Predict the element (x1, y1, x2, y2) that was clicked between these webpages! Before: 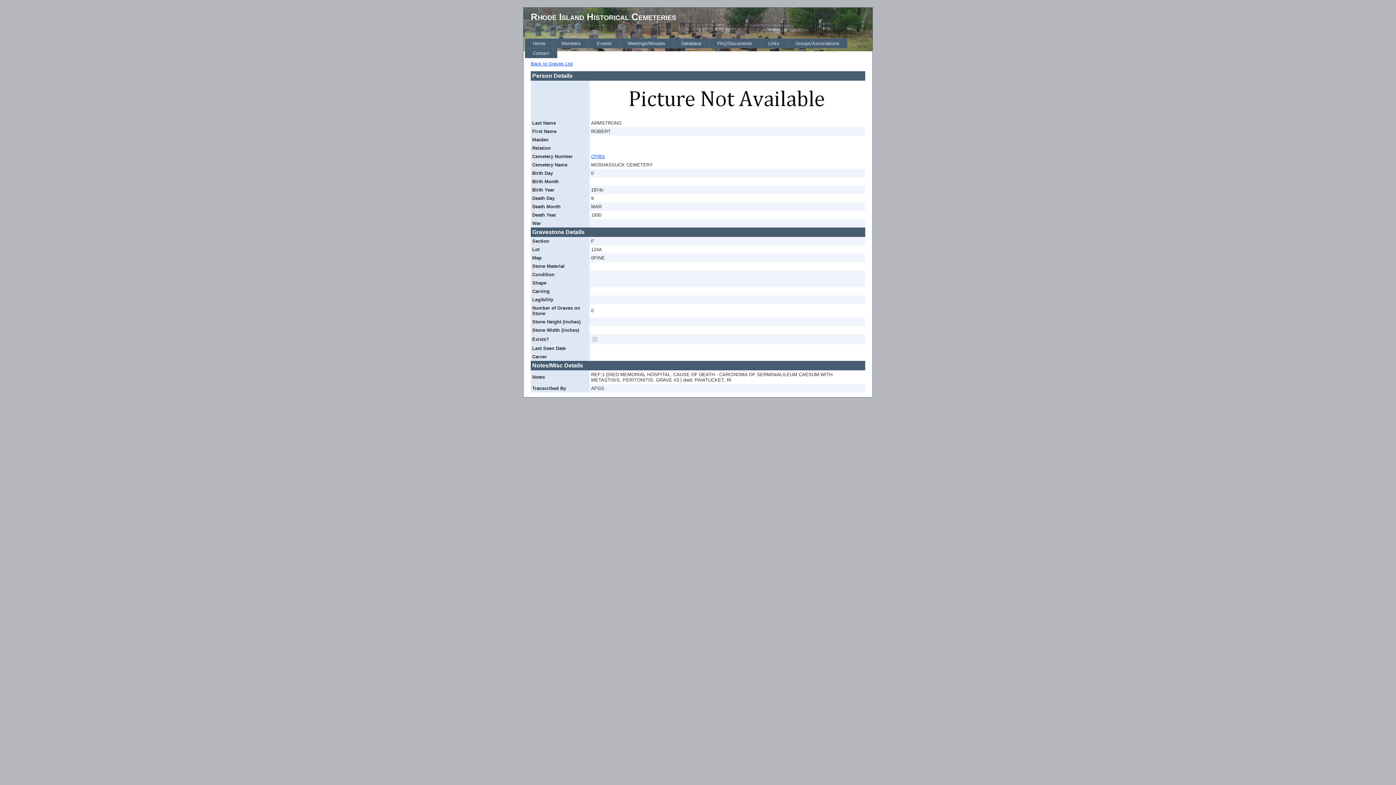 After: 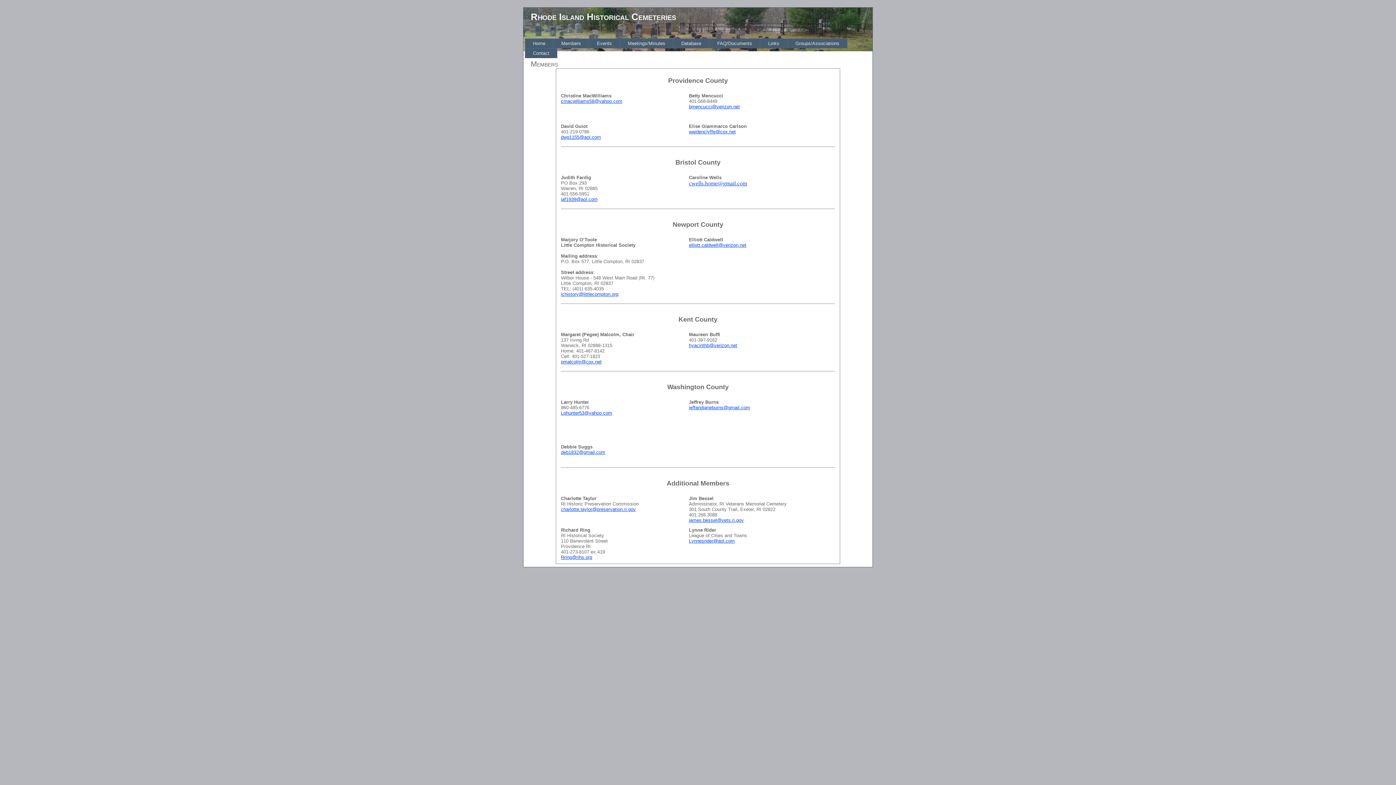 Action: bbox: (553, 38, 589, 48) label: Members